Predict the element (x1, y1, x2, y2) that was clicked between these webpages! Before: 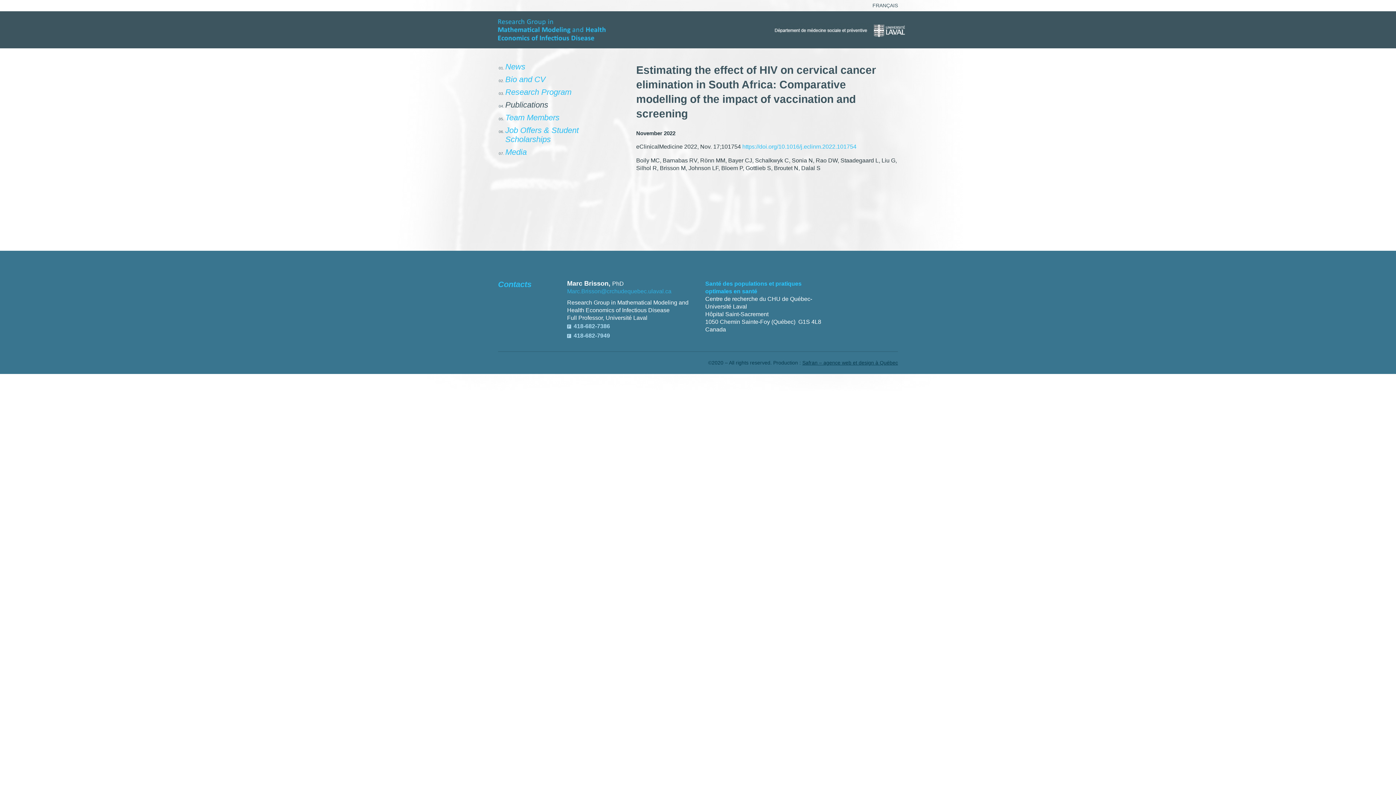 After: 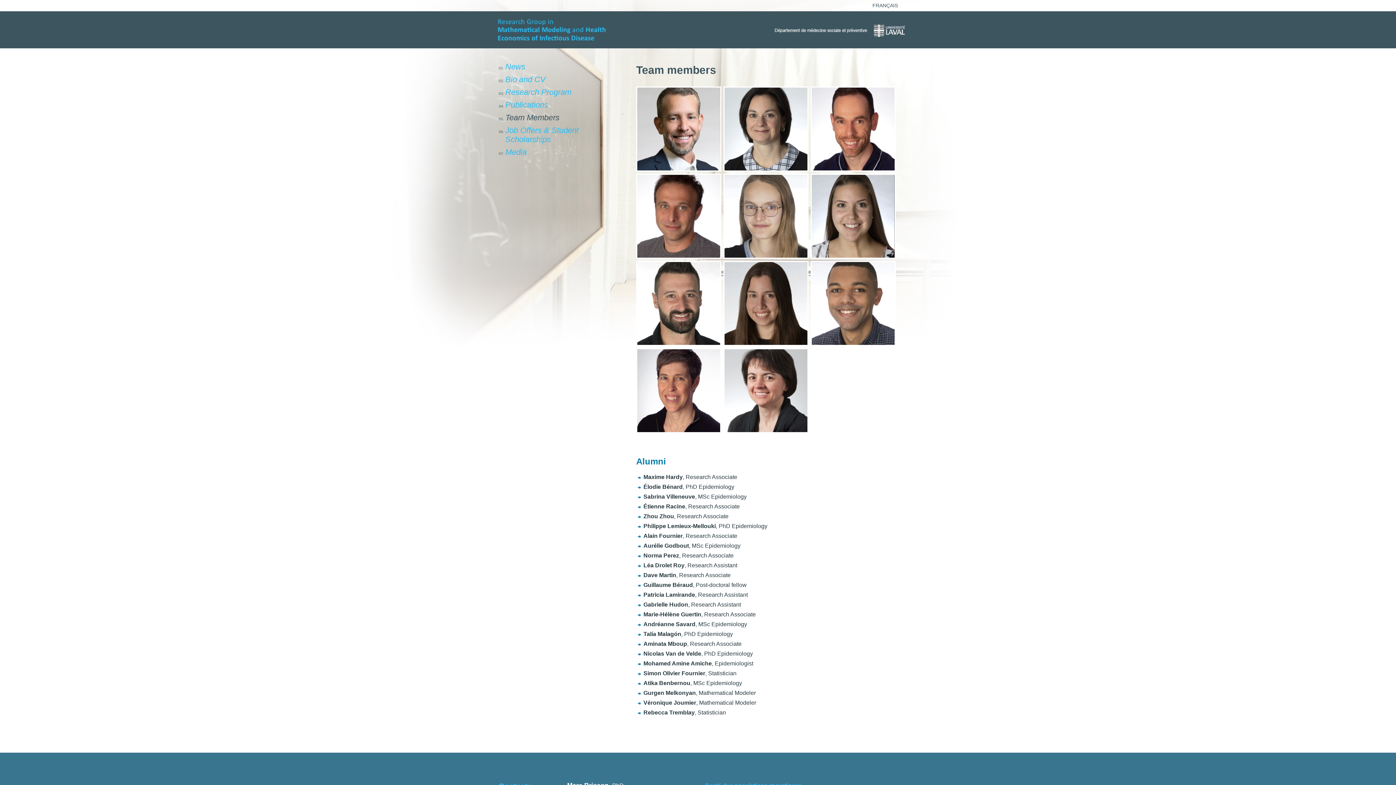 Action: label: Team Members bbox: (505, 113, 559, 122)